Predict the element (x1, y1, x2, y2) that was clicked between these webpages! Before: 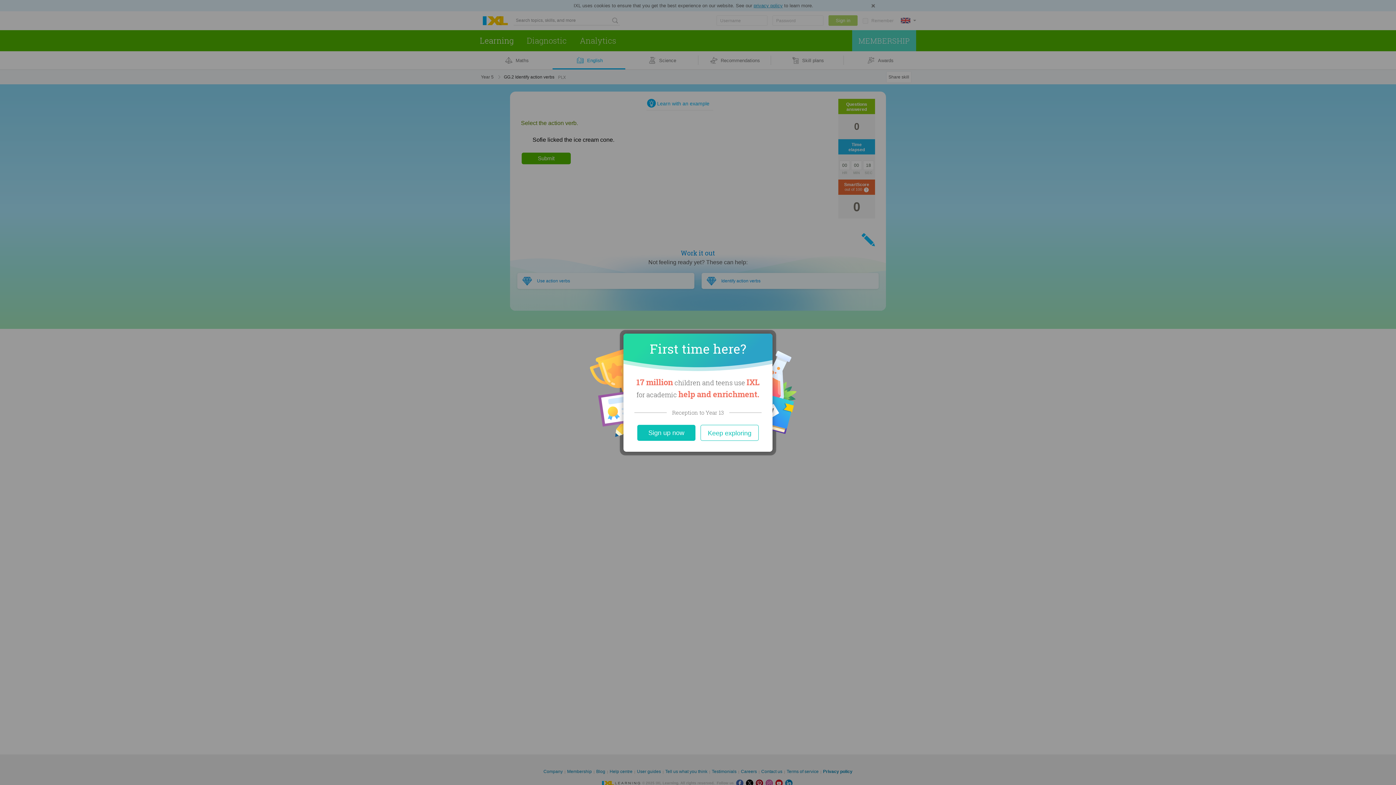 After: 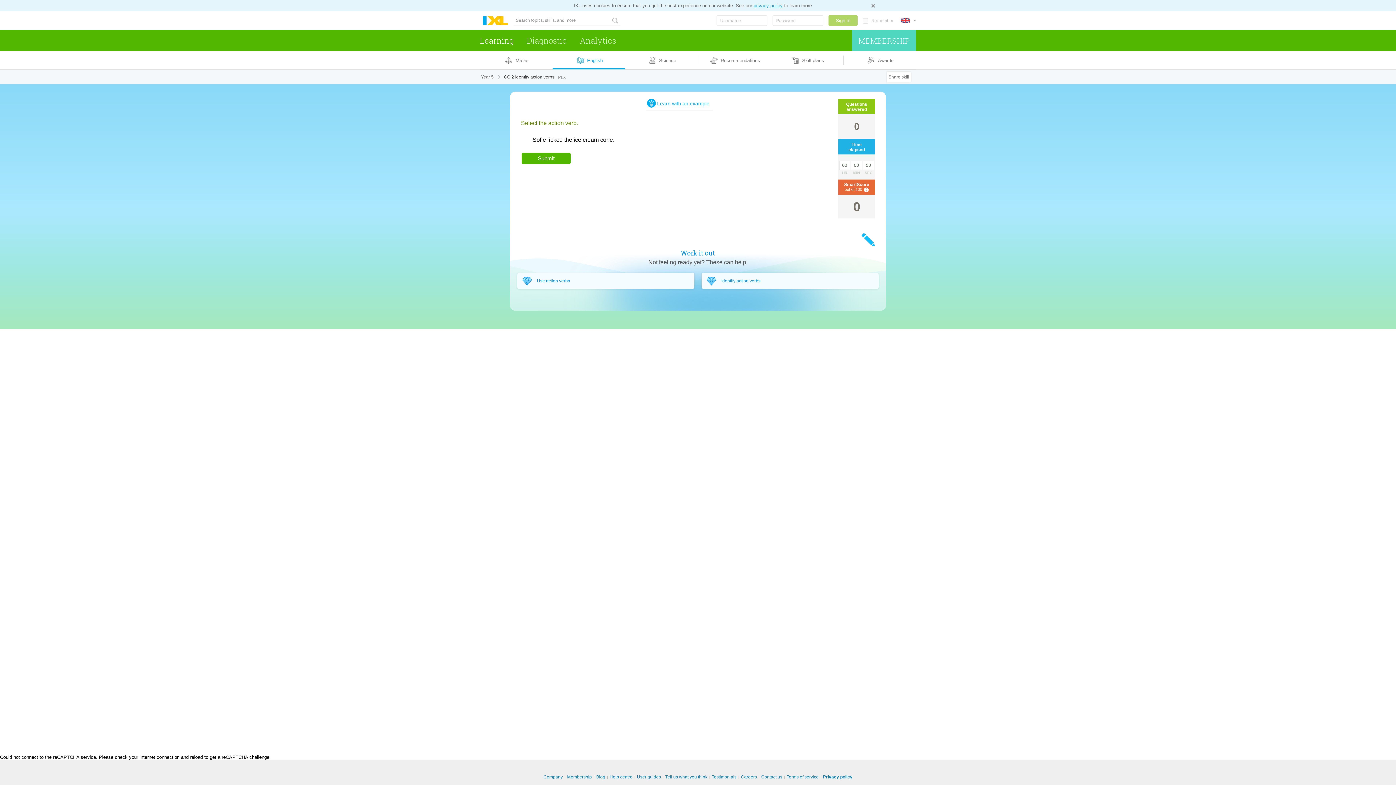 Action: bbox: (700, 424, 758, 440) label: Close